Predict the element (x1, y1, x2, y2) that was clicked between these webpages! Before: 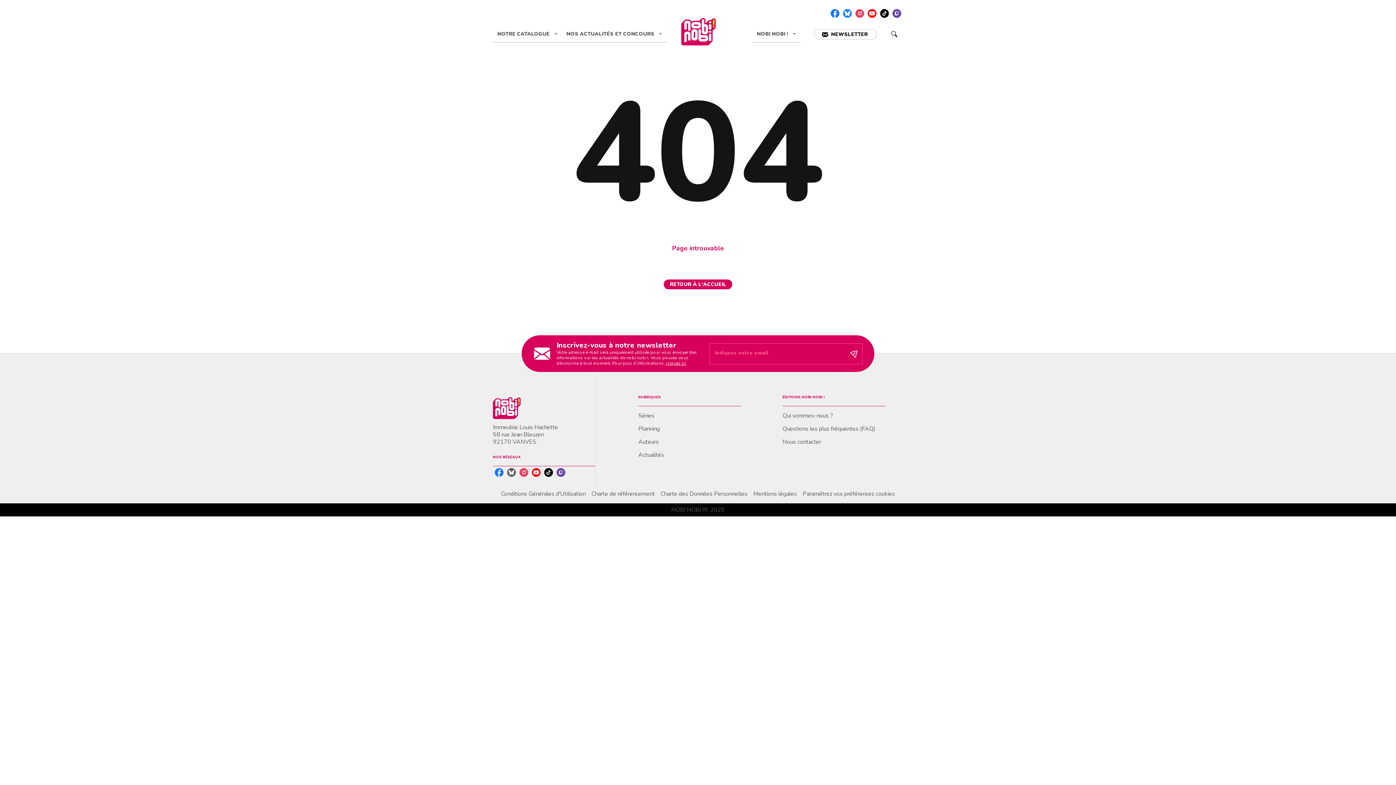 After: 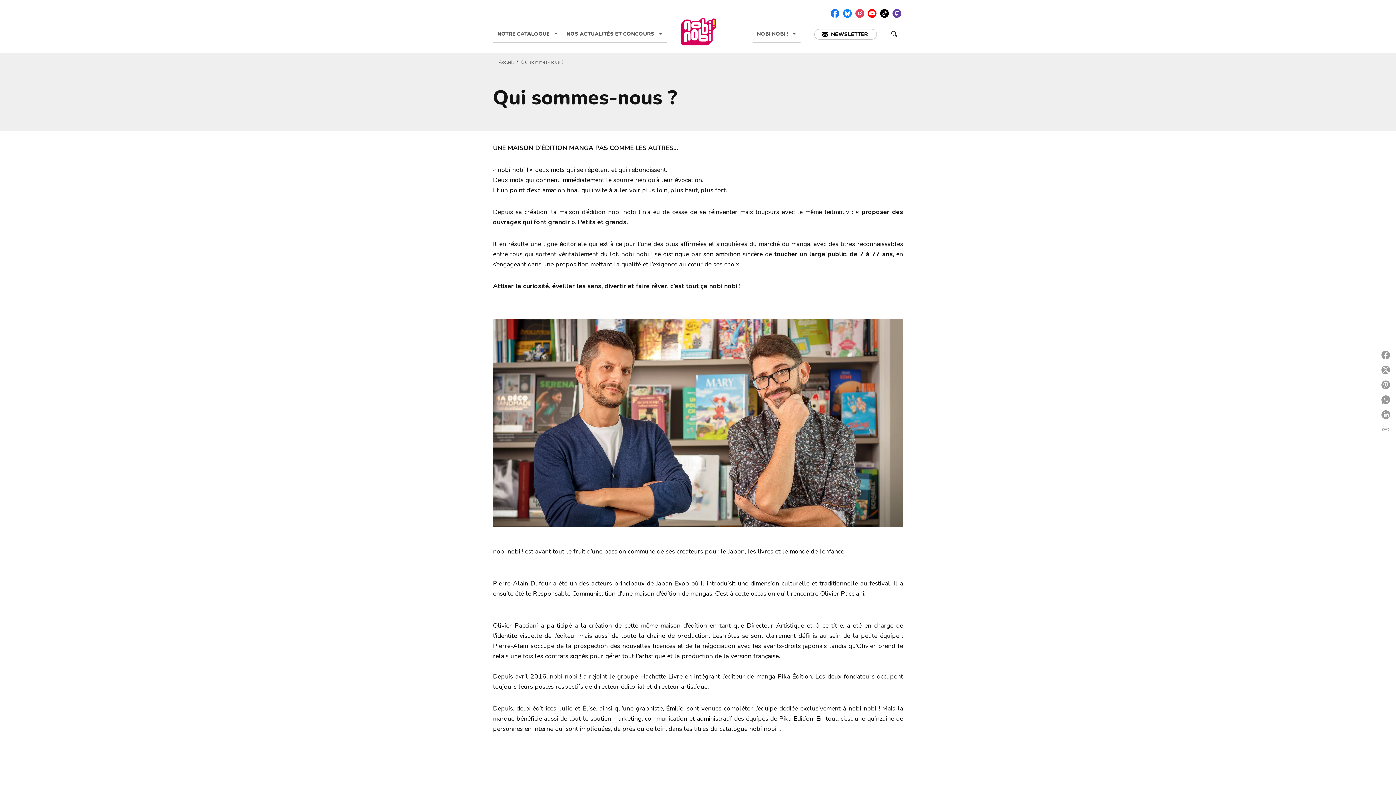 Action: bbox: (782, 409, 885, 422) label: Qui sommes-nous ?